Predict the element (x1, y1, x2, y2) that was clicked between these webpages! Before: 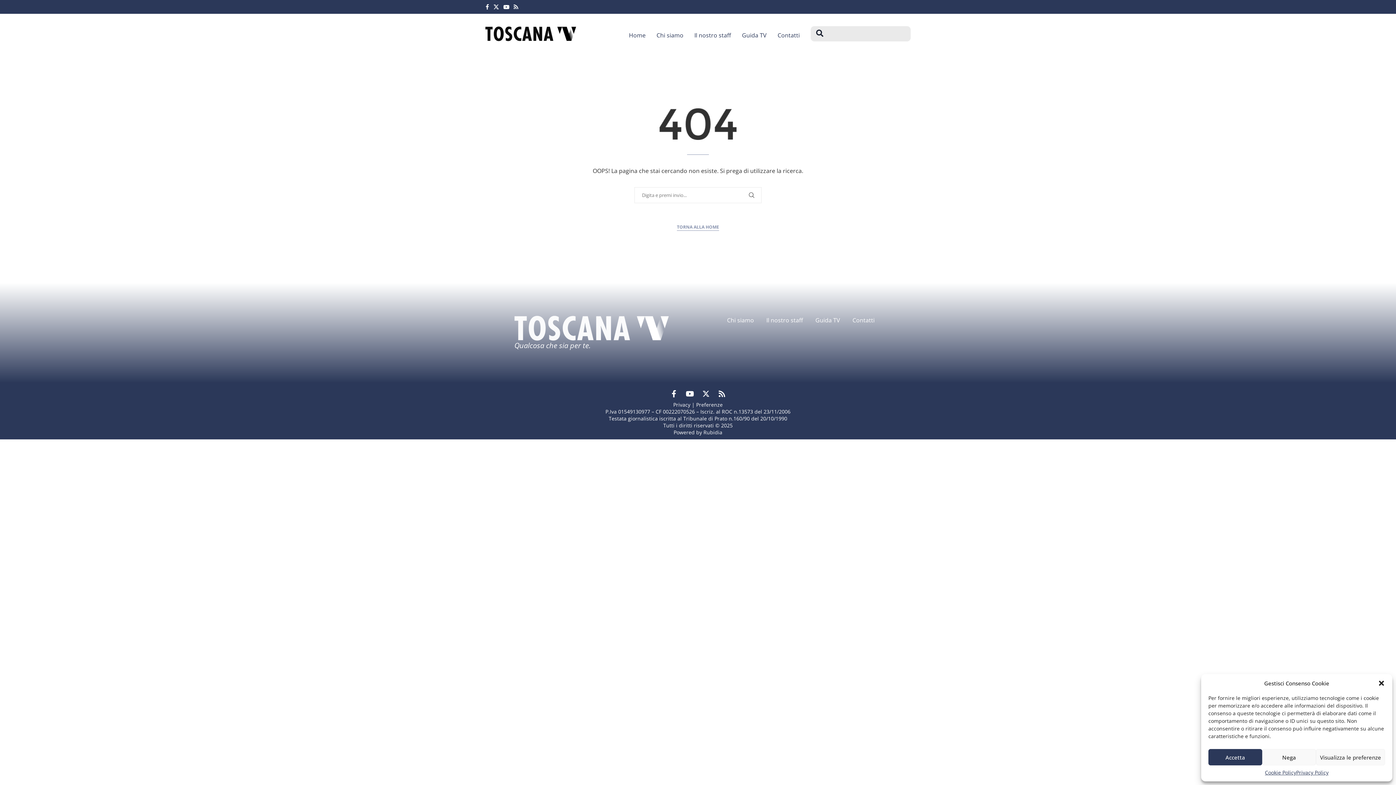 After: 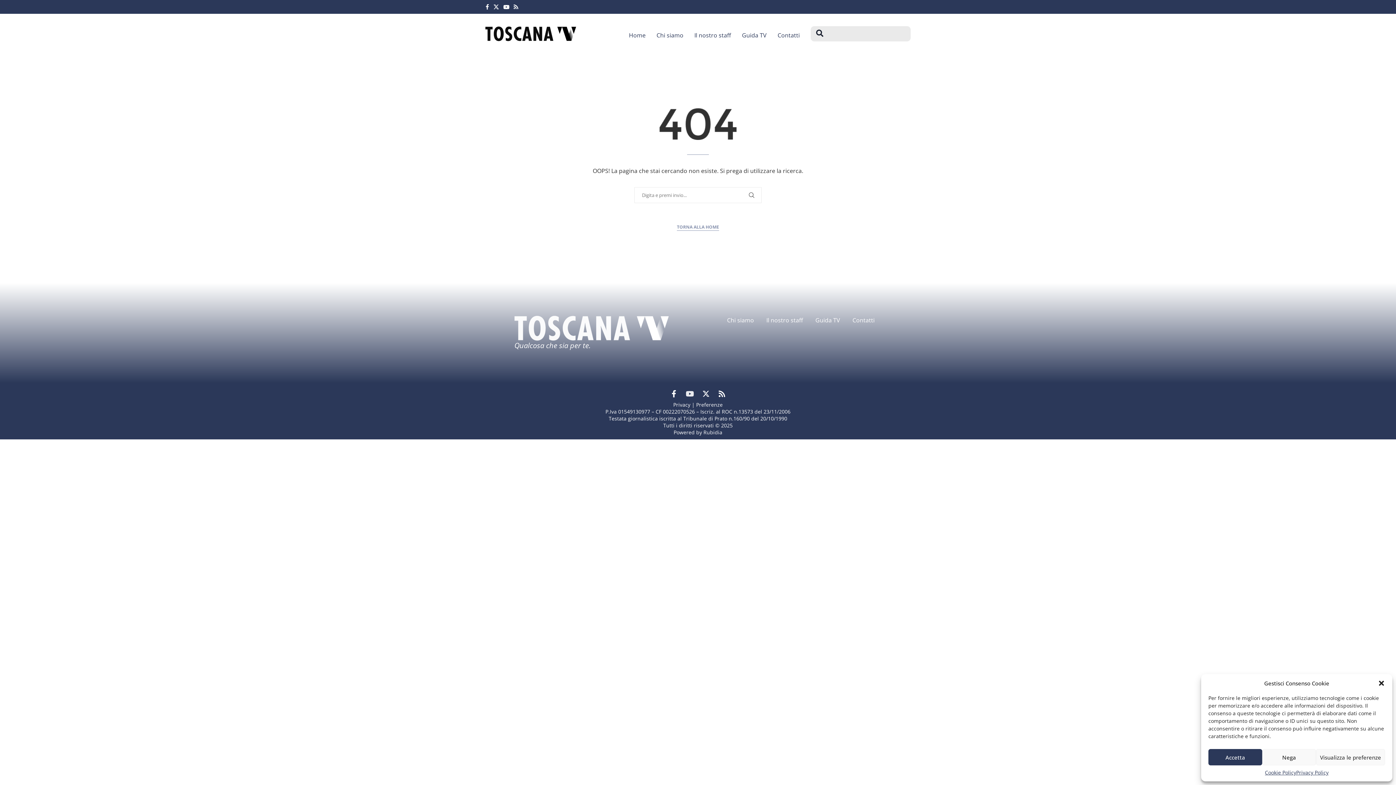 Action: bbox: (682, 386, 697, 401) label: Youtube